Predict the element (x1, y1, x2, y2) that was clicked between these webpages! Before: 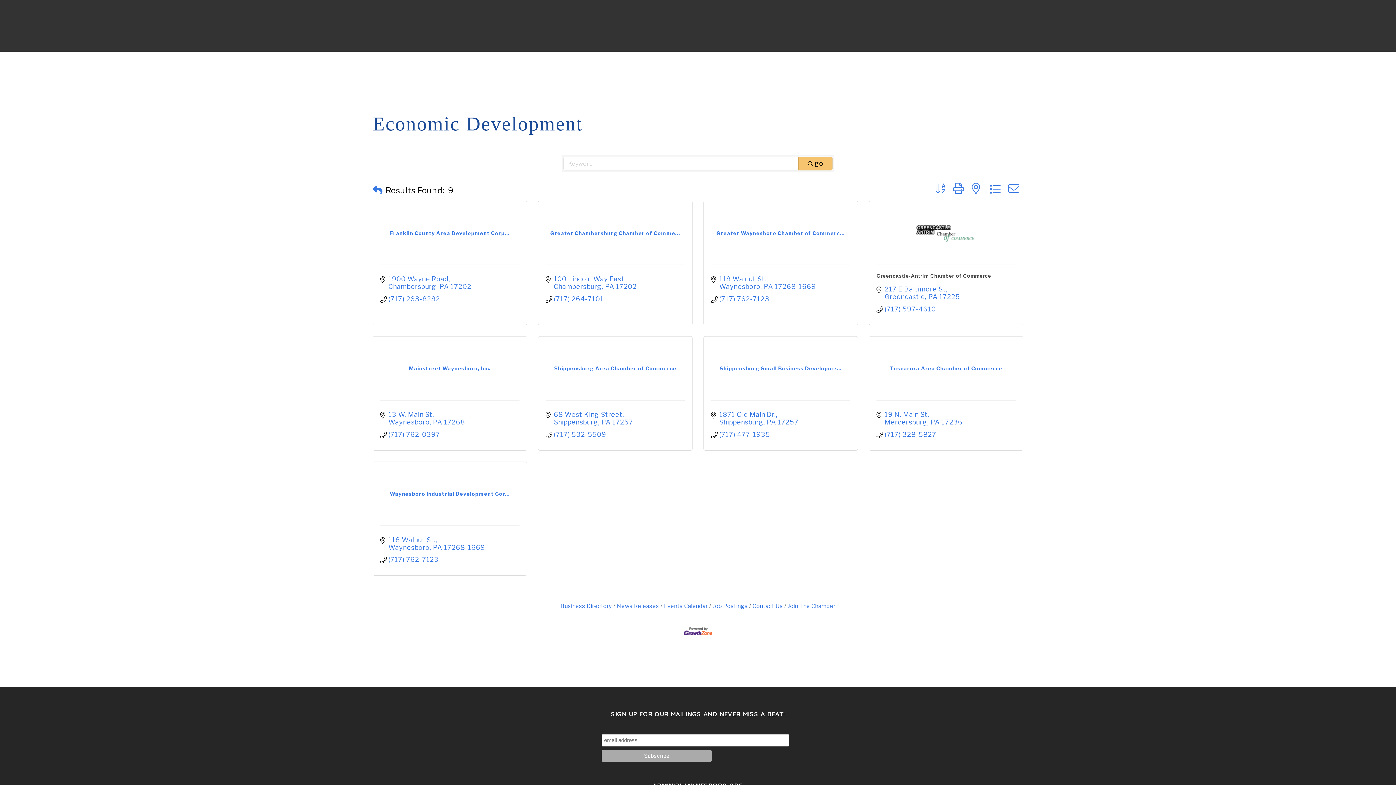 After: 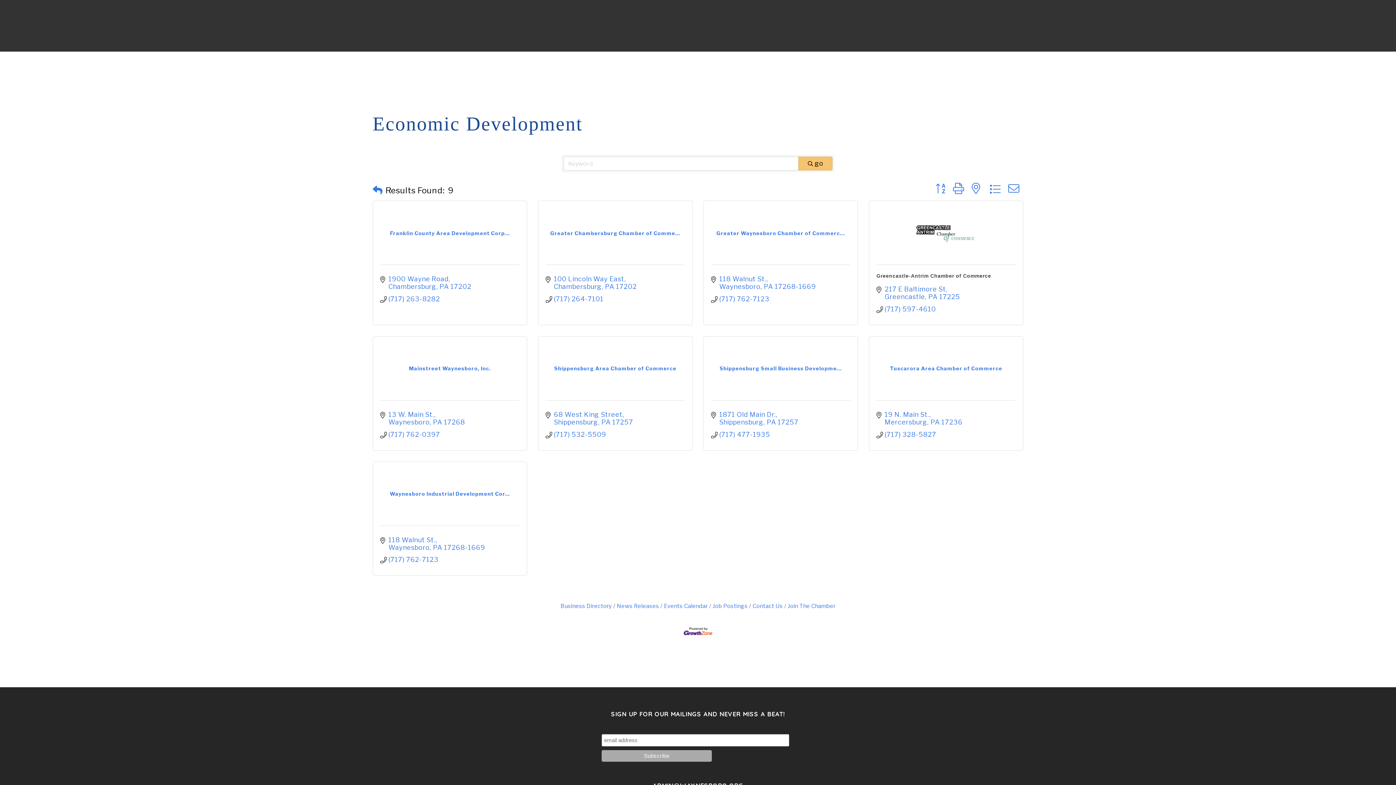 Action: bbox: (932, 183, 949, 195)